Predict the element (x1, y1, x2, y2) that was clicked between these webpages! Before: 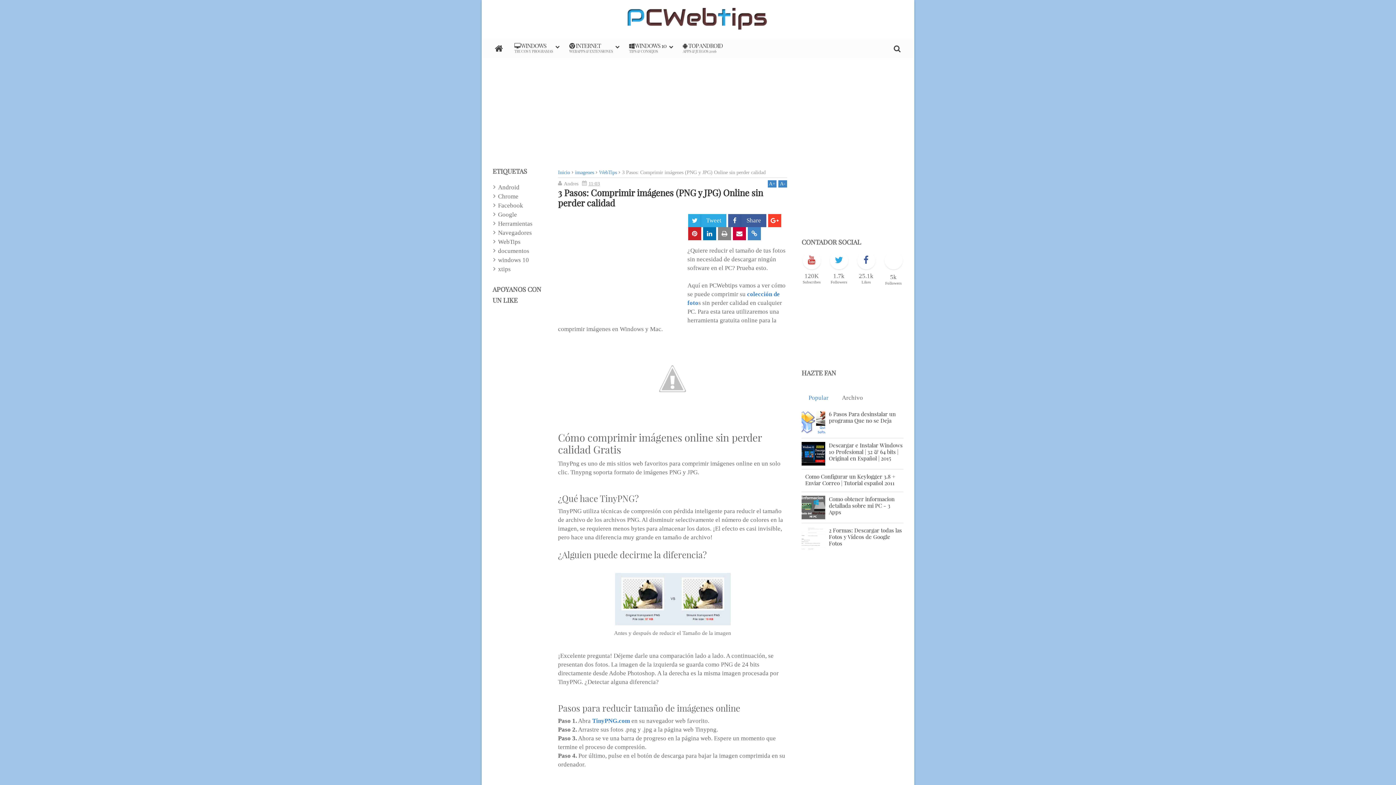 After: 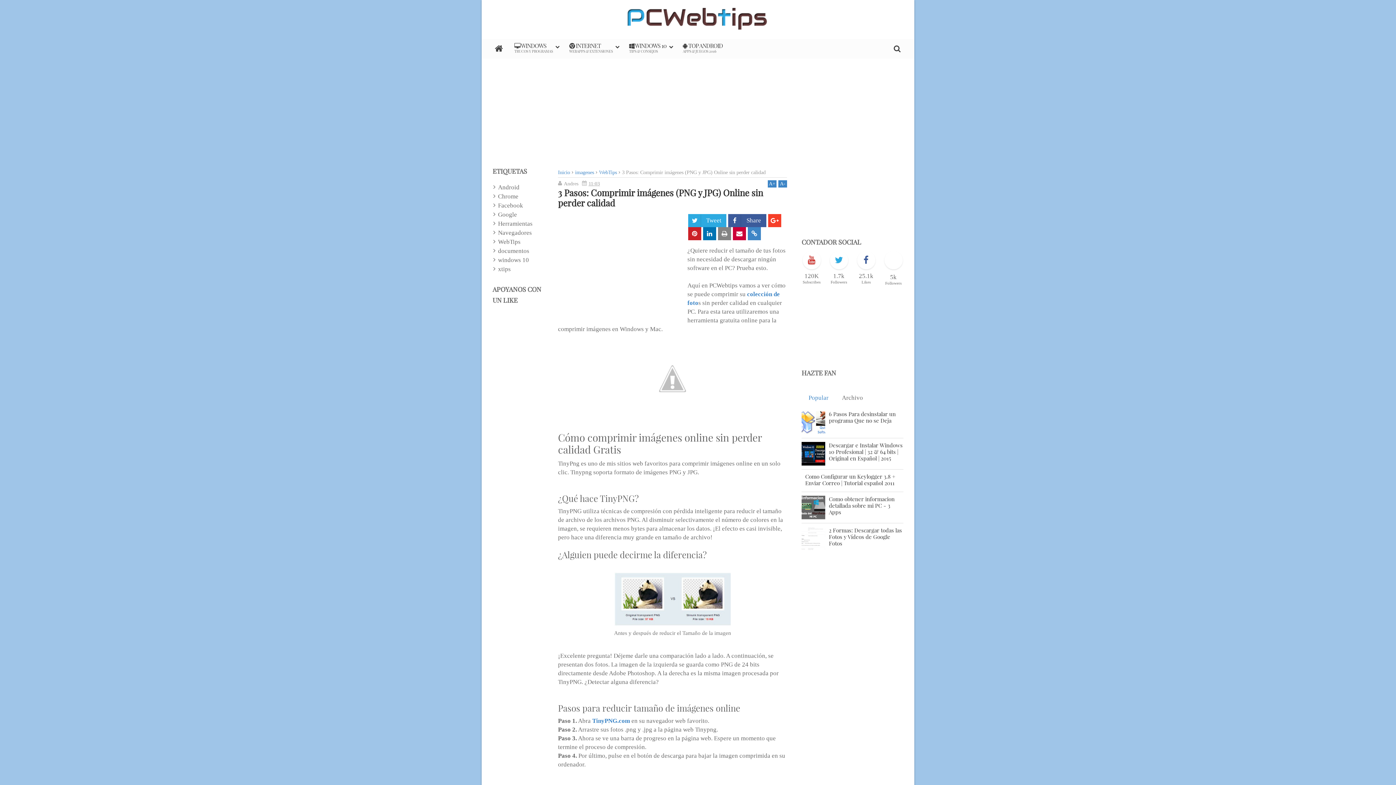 Action: bbox: (801, 449, 825, 456)